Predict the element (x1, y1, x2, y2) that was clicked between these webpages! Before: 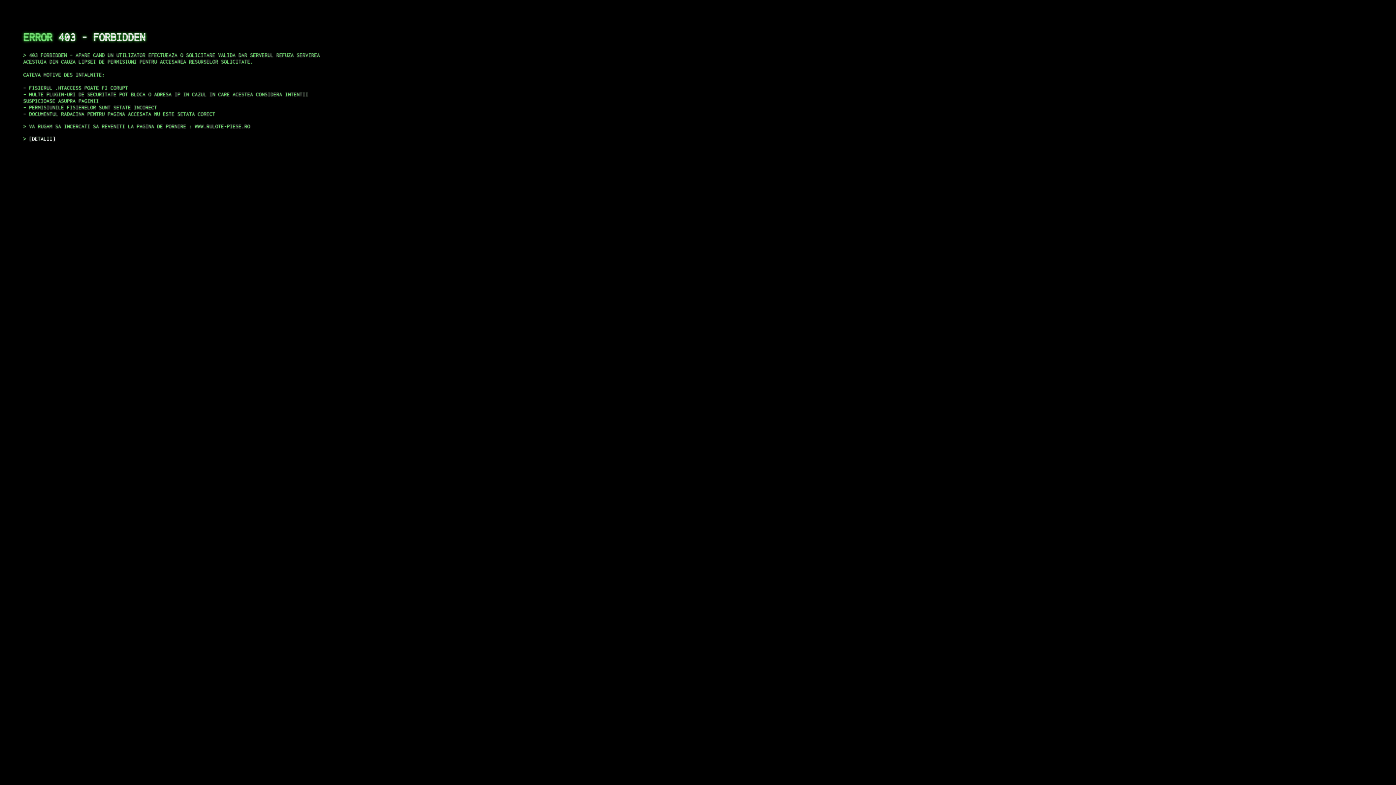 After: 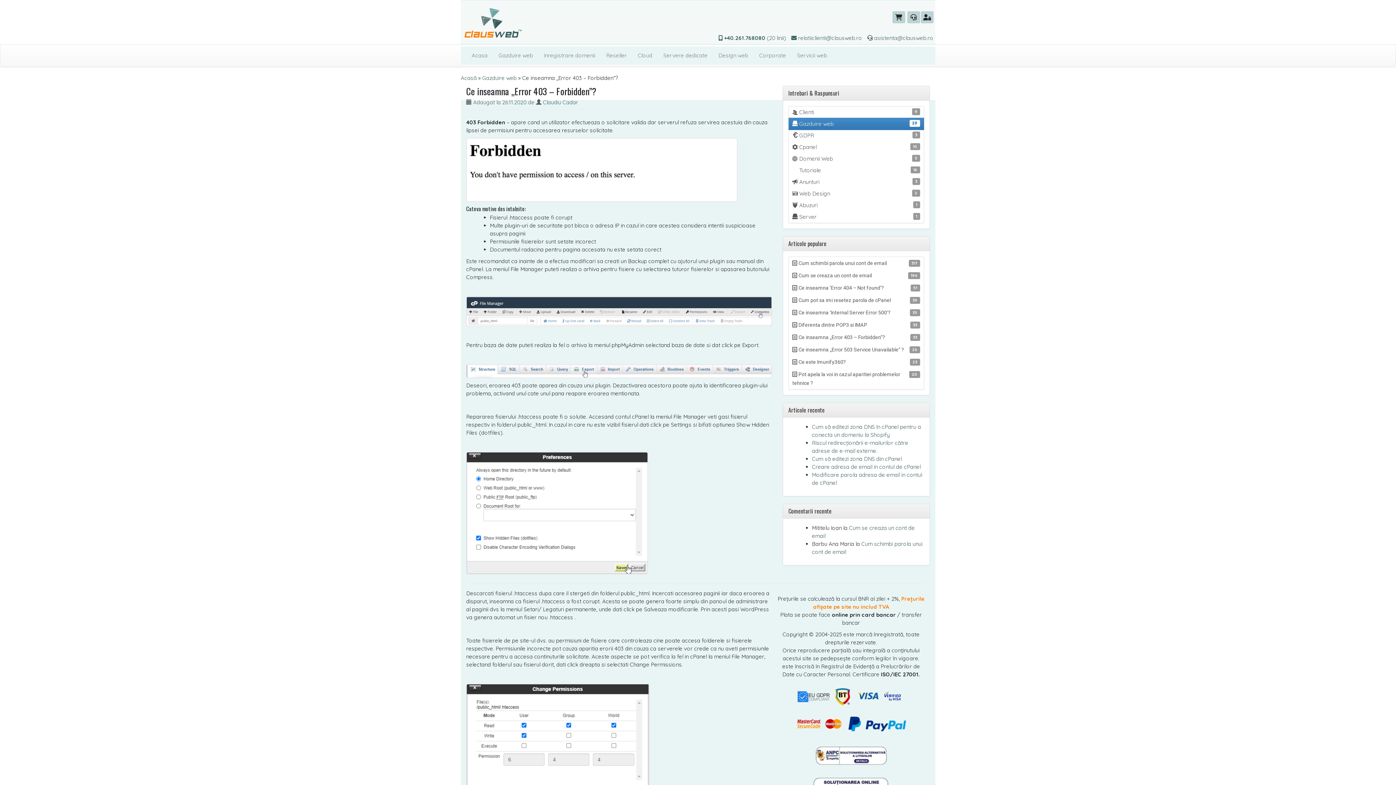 Action: label: DETALII bbox: (29, 135, 55, 141)